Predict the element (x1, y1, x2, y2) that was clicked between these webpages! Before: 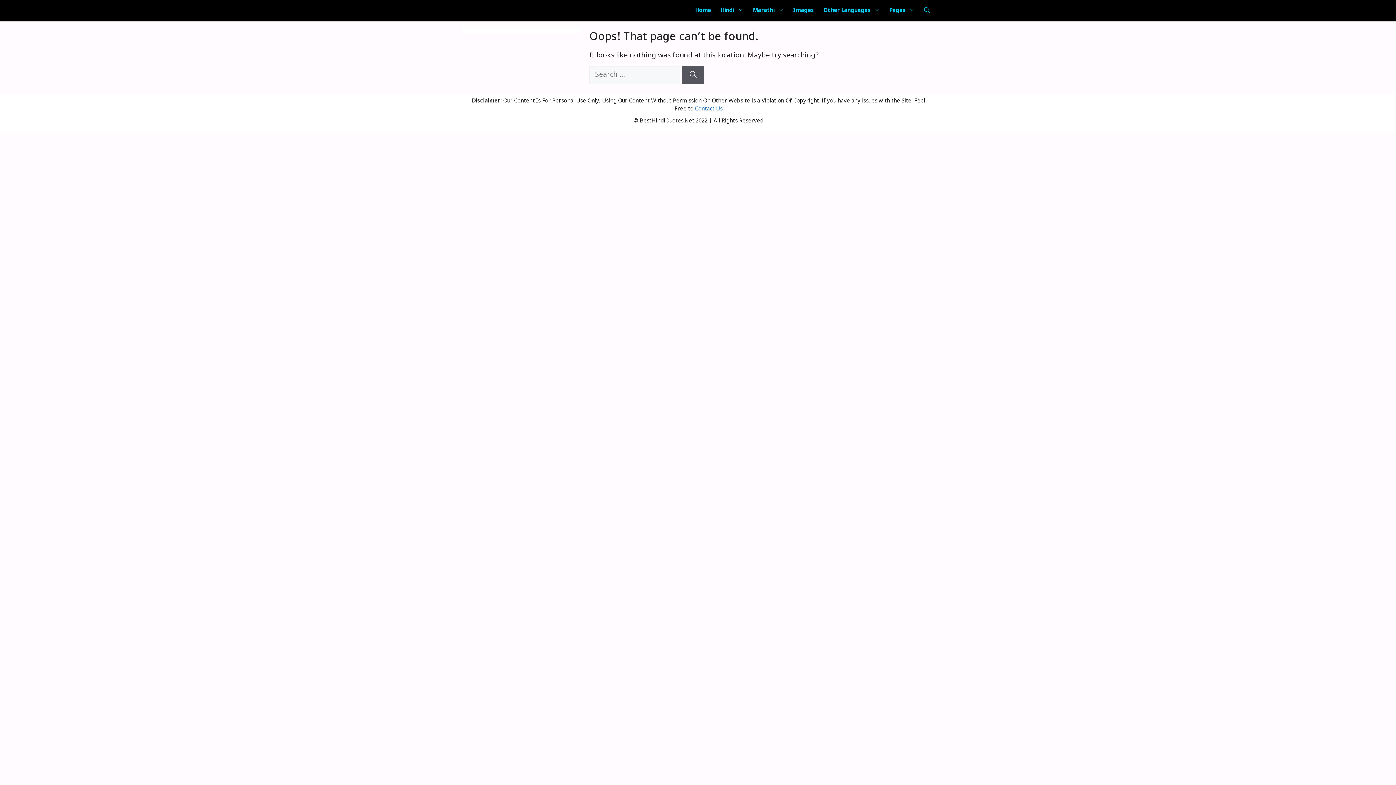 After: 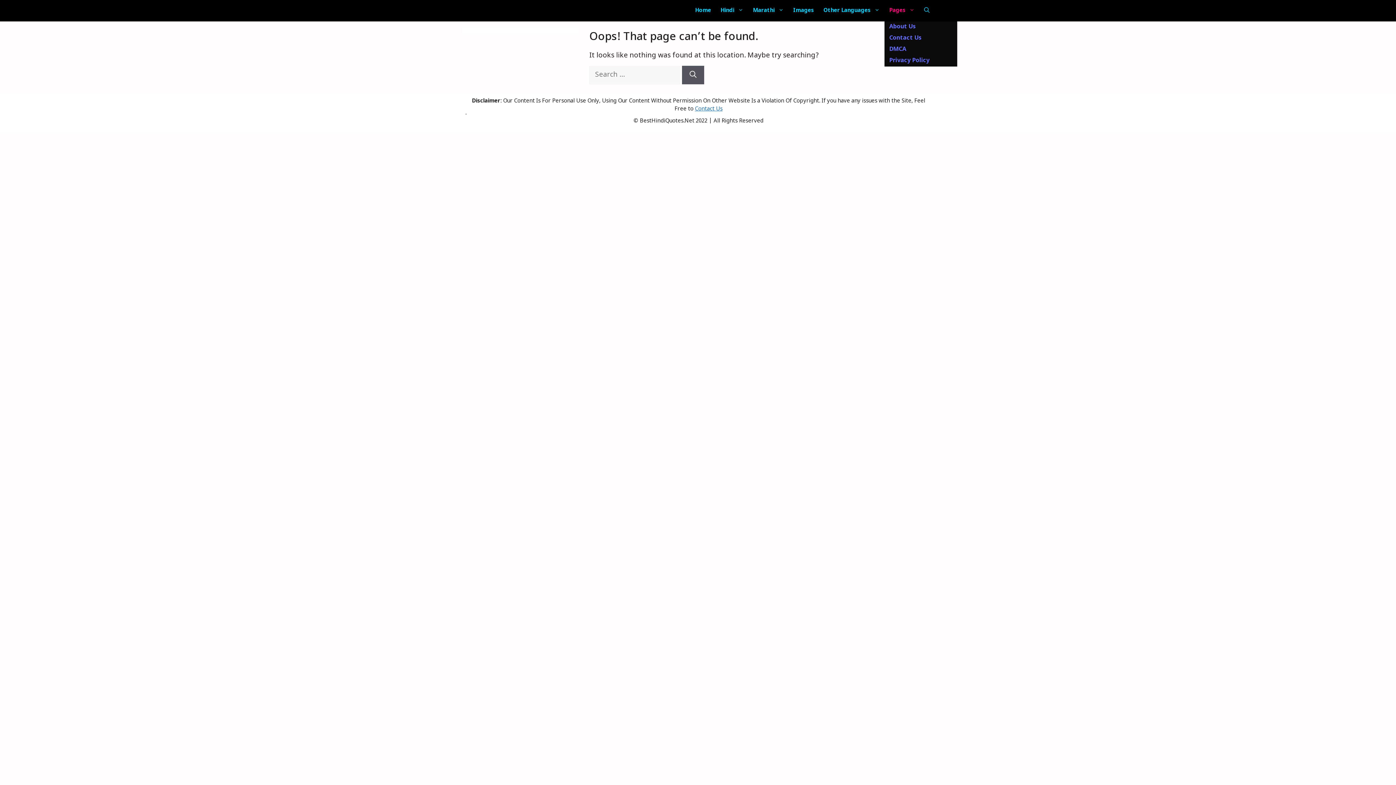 Action: label: Pages bbox: (884, 0, 919, 21)